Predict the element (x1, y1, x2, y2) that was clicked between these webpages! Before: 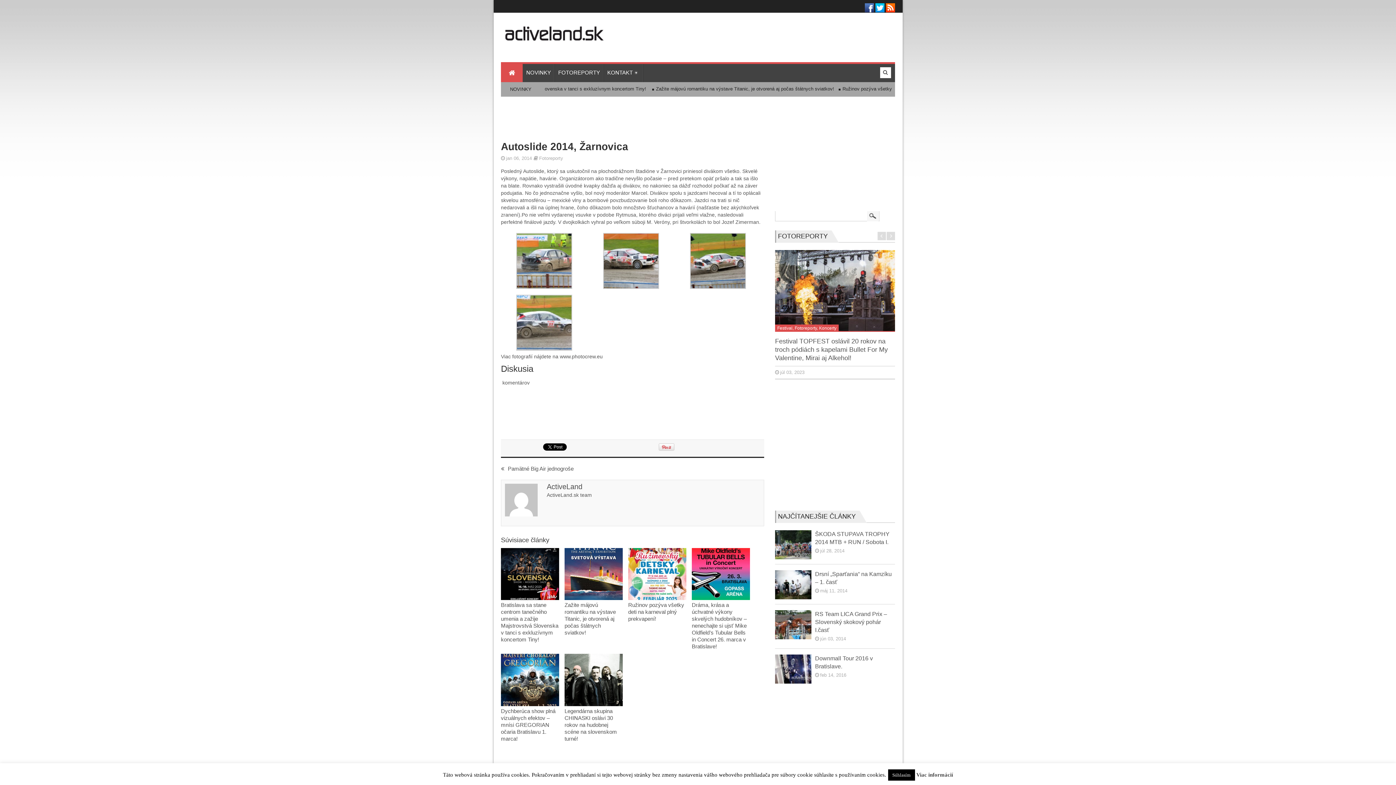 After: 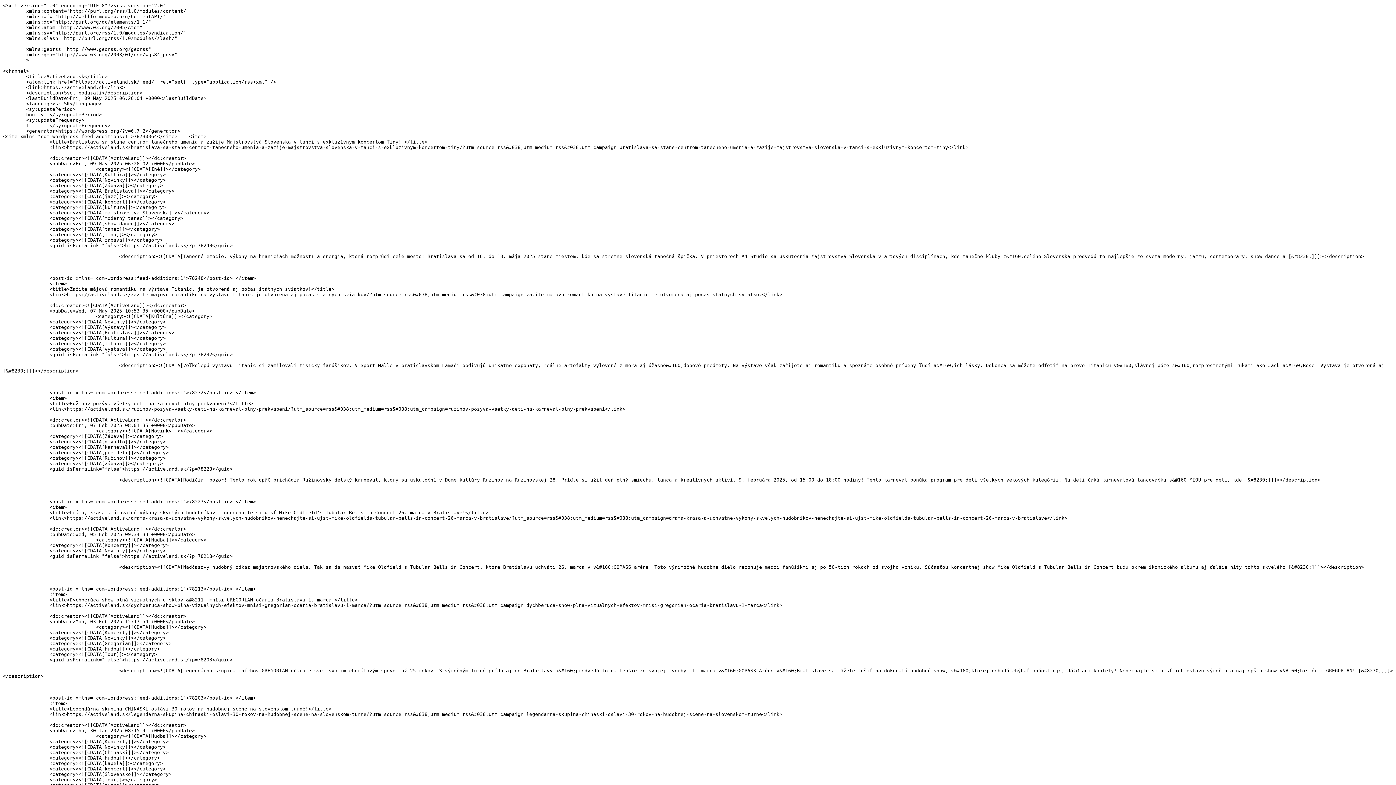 Action: bbox: (886, 3, 895, 12)